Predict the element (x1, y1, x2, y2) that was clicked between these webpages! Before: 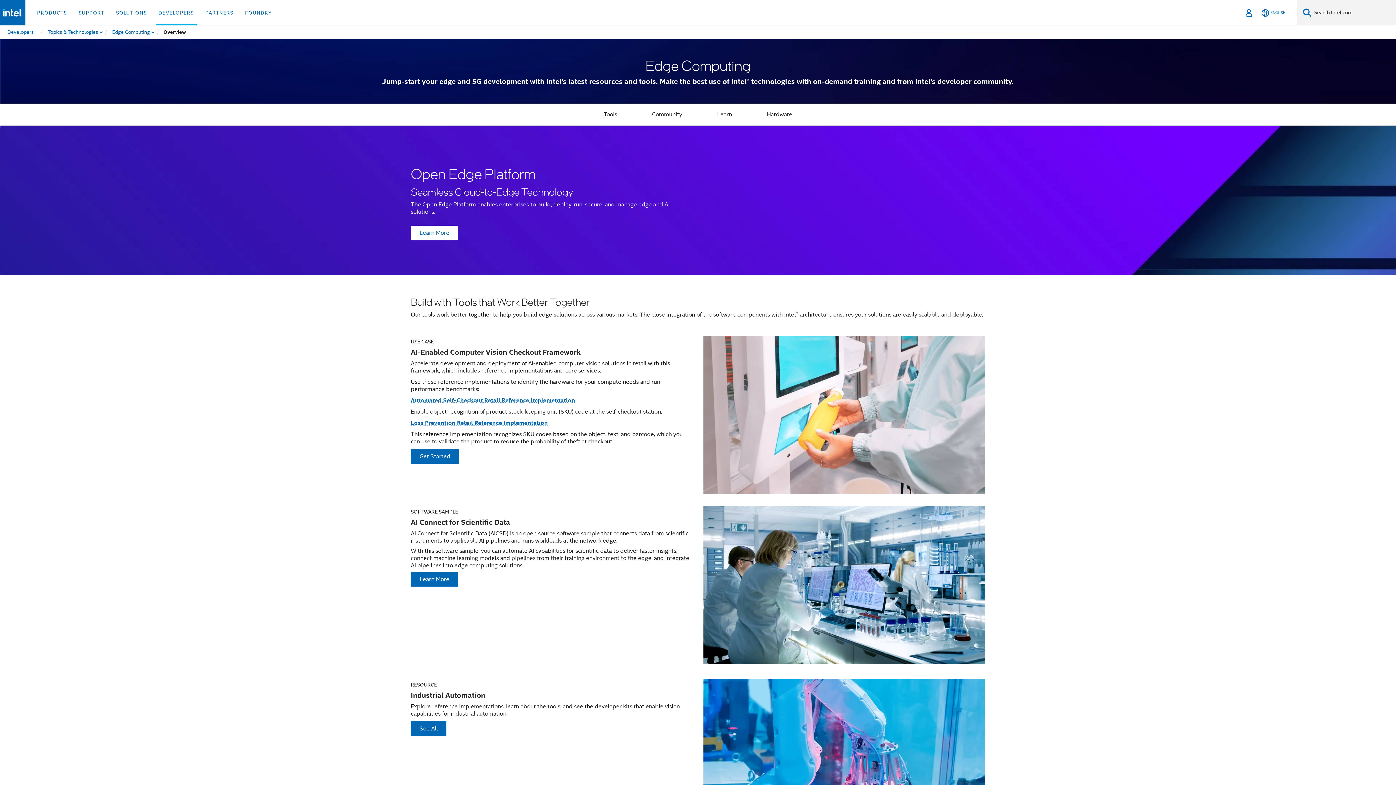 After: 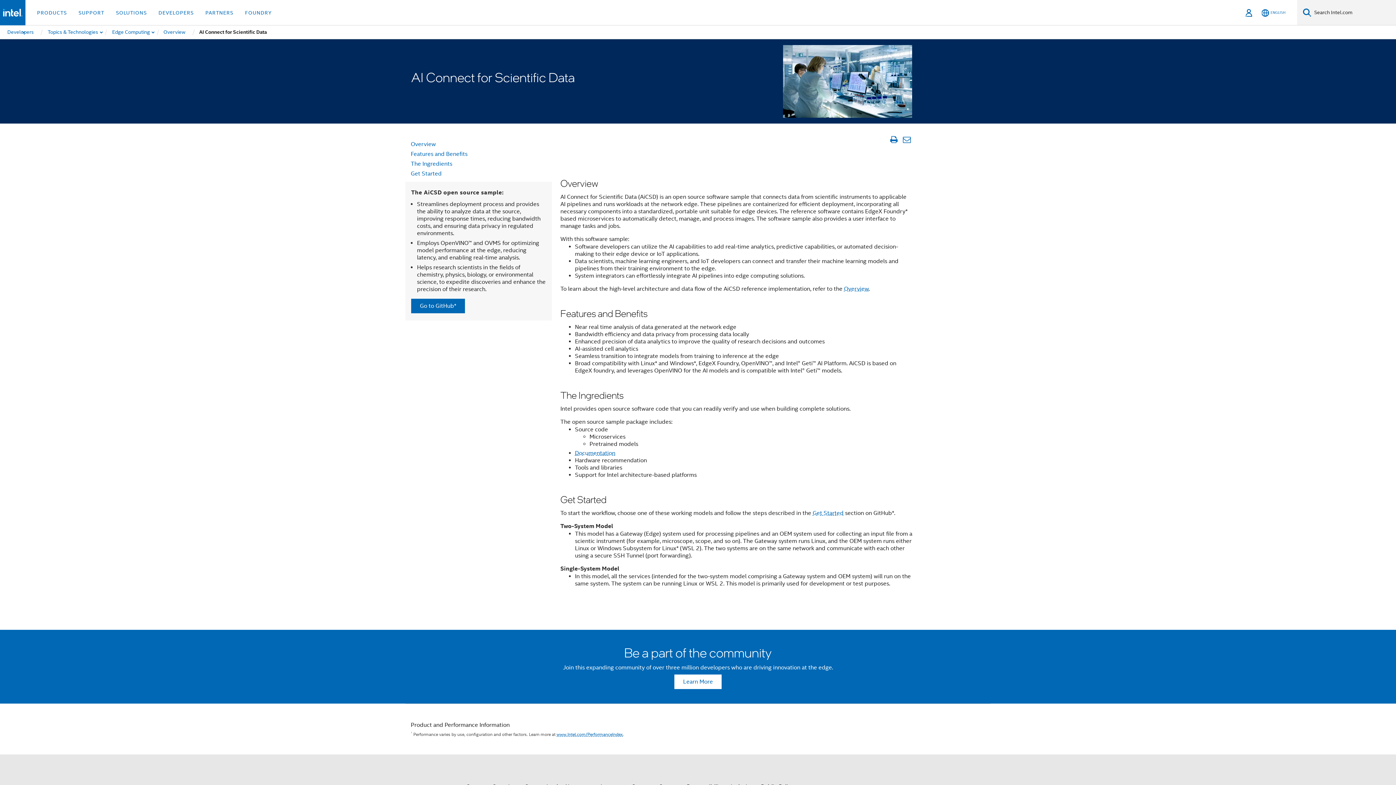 Action: bbox: (410, 572, 458, 587) label: Learn More